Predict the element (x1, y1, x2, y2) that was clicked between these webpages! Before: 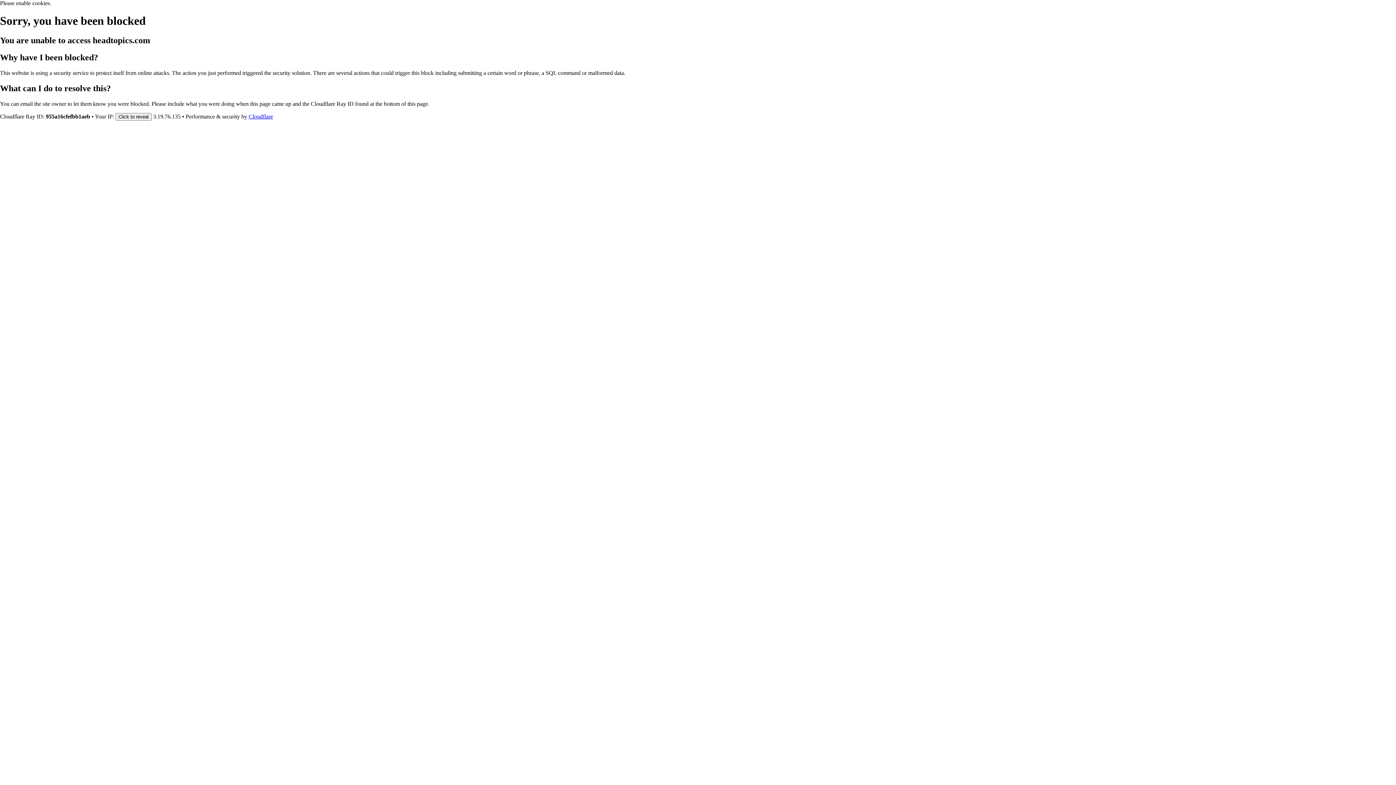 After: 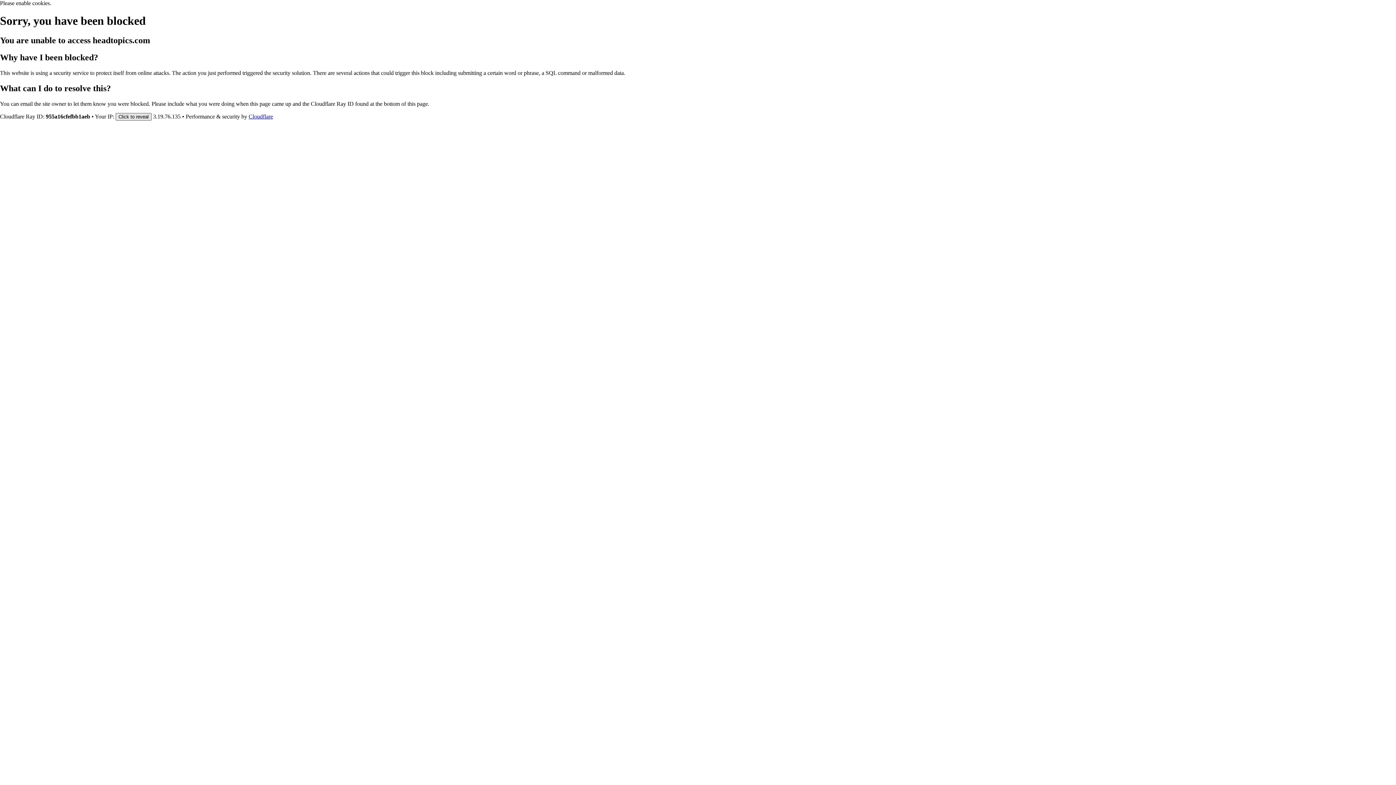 Action: label: Click to reveal bbox: (115, 112, 151, 120)